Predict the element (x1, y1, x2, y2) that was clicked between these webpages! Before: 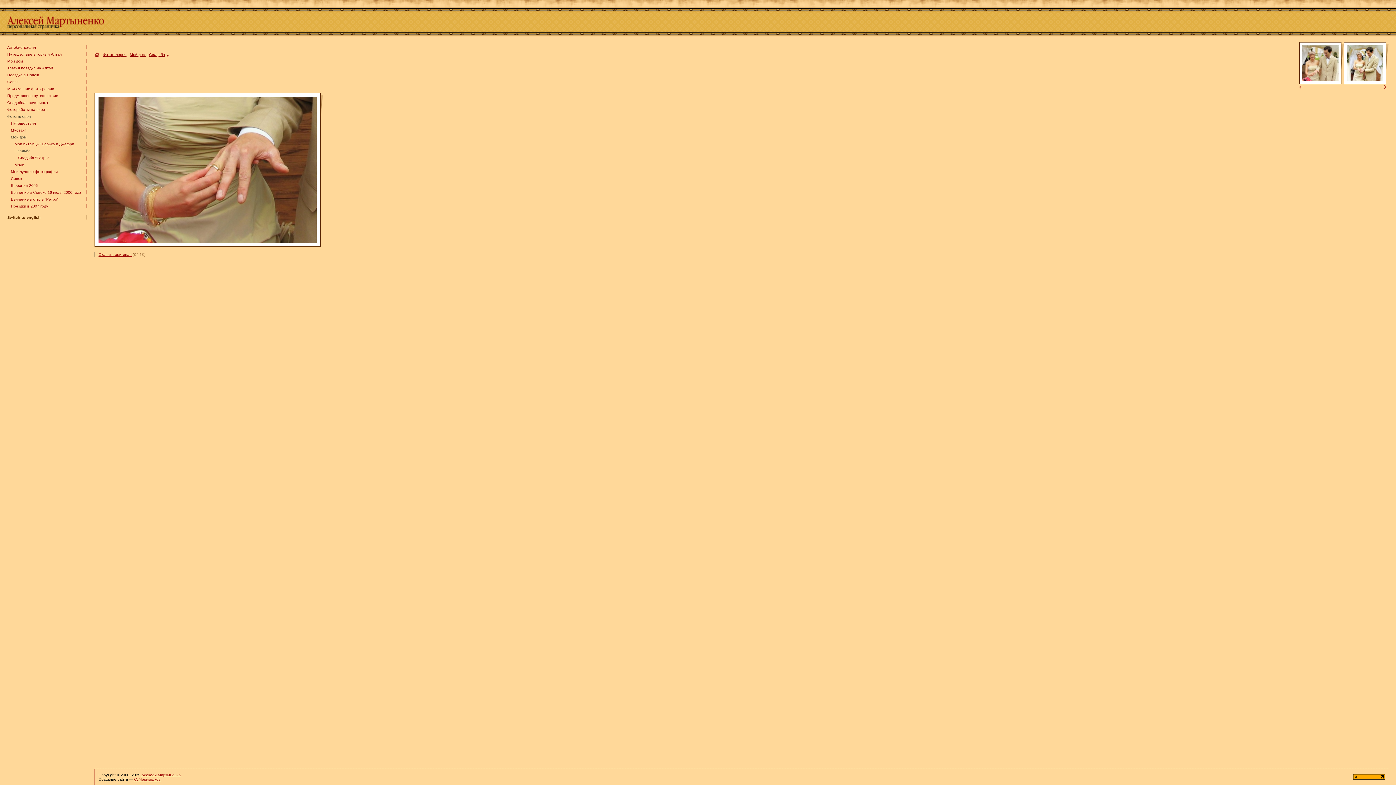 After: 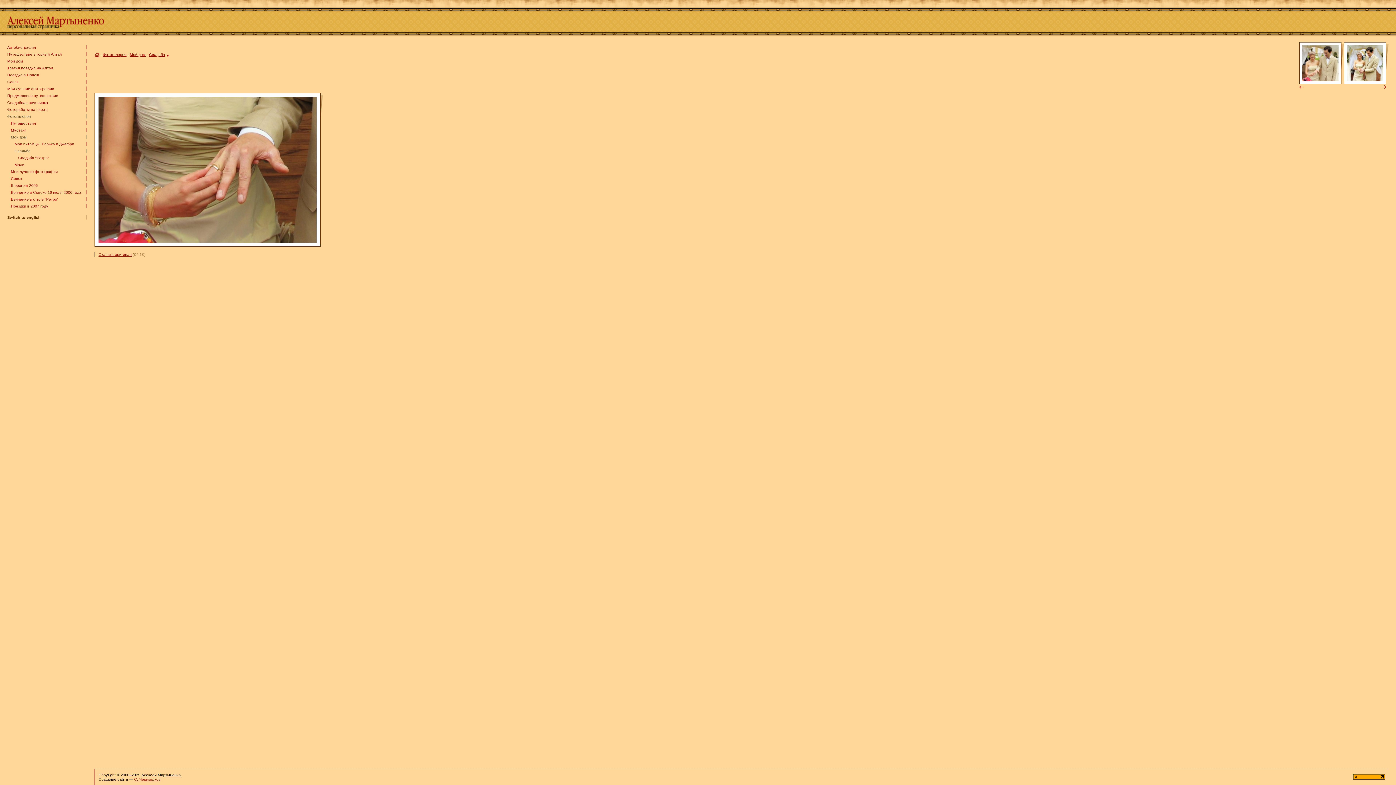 Action: bbox: (141, 773, 180, 777) label: Алексей Мартыненко